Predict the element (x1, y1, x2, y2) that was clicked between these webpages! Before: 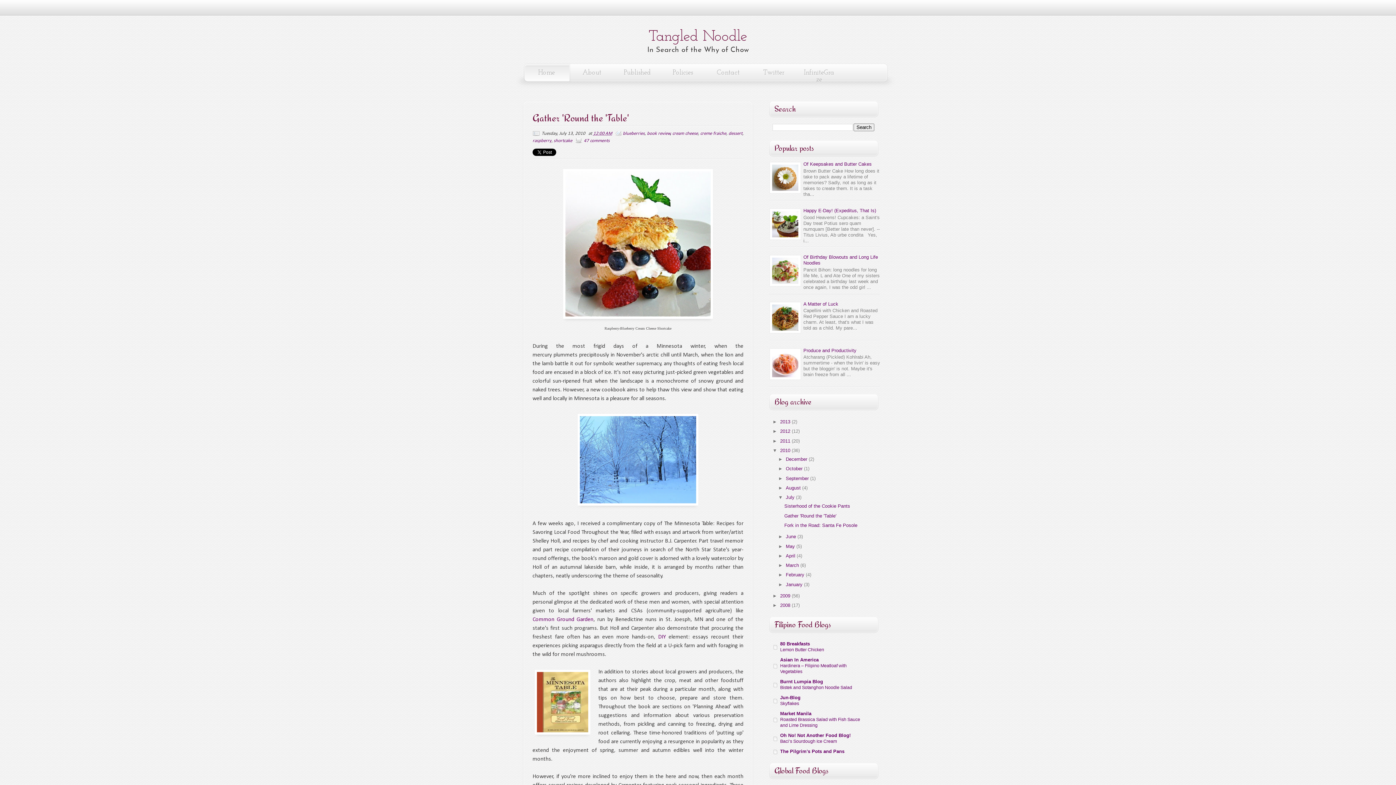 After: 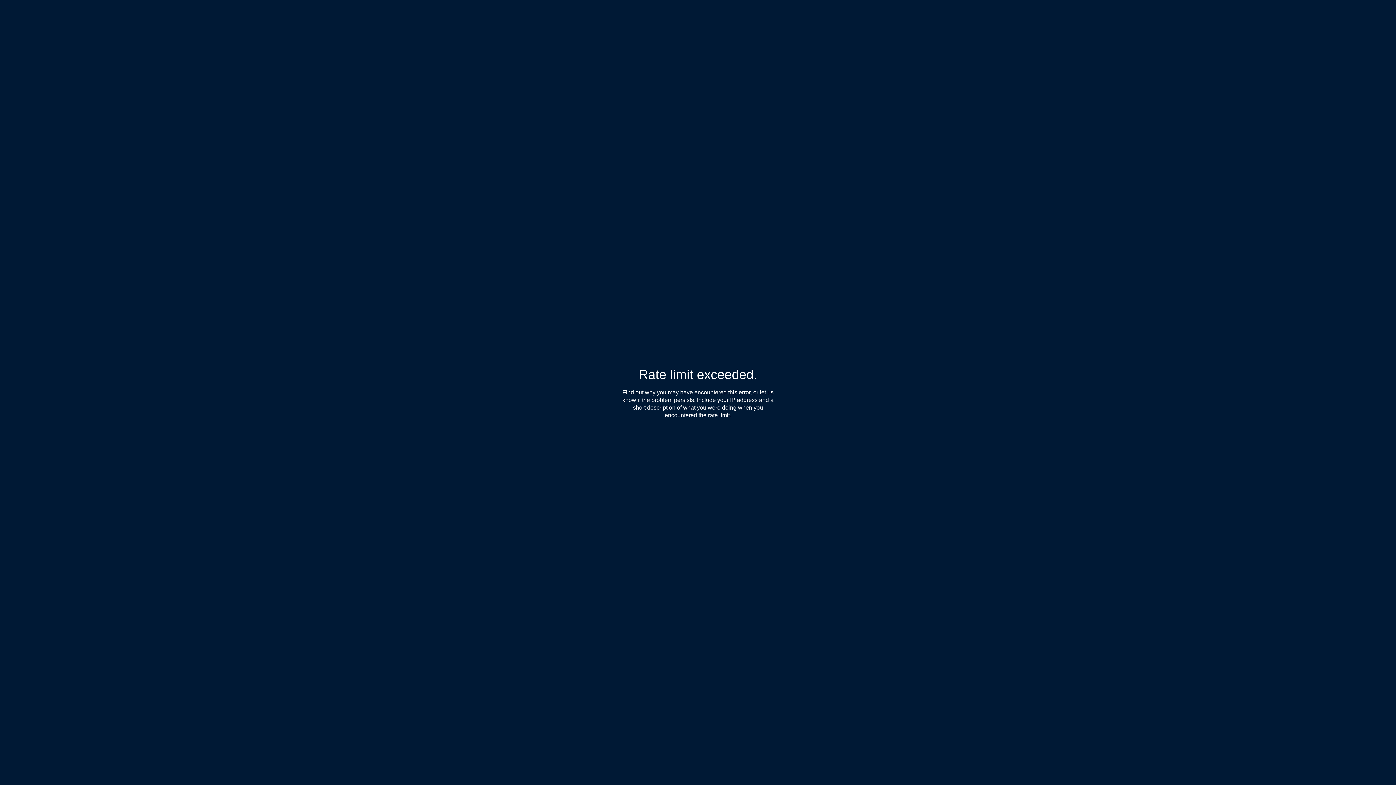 Action: label: InfiniteGraze bbox: (796, 63, 842, 89)